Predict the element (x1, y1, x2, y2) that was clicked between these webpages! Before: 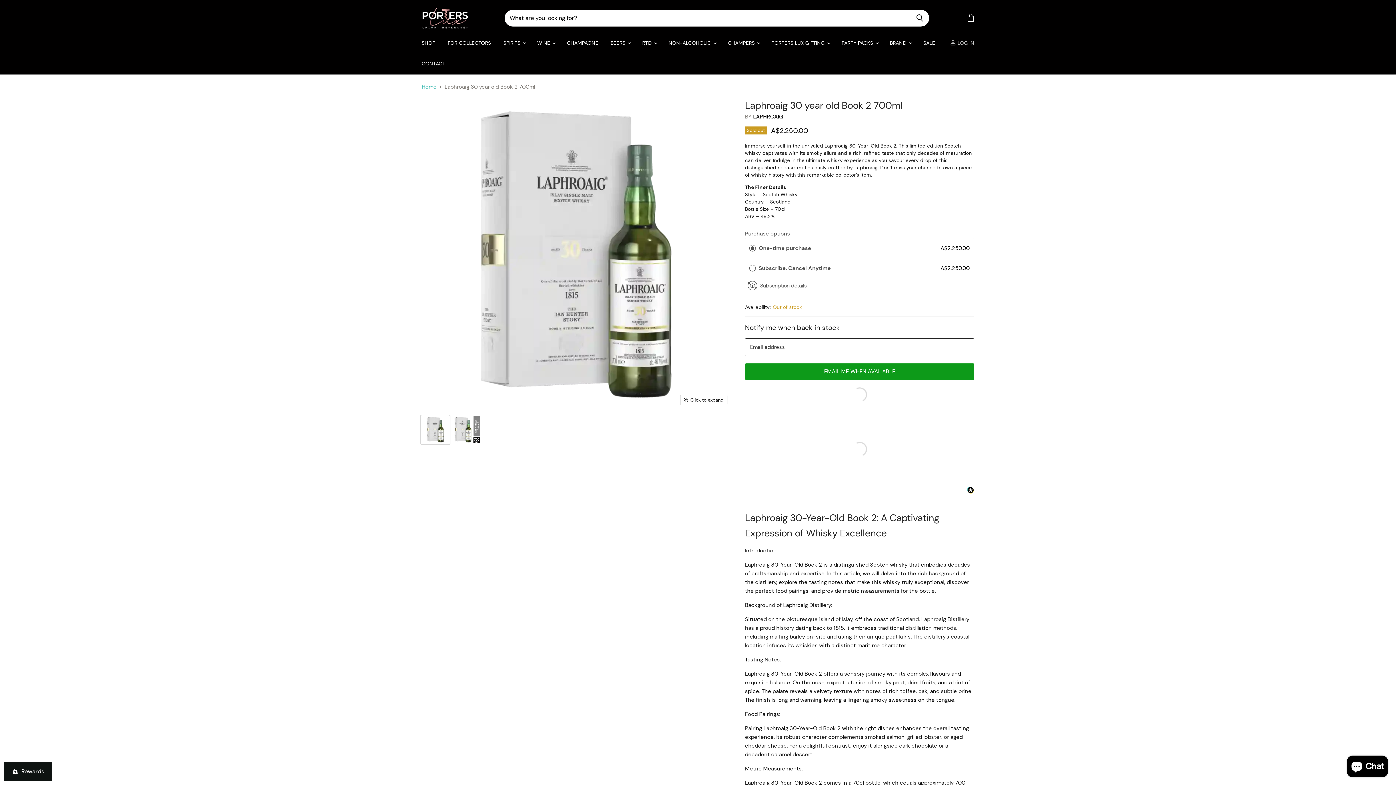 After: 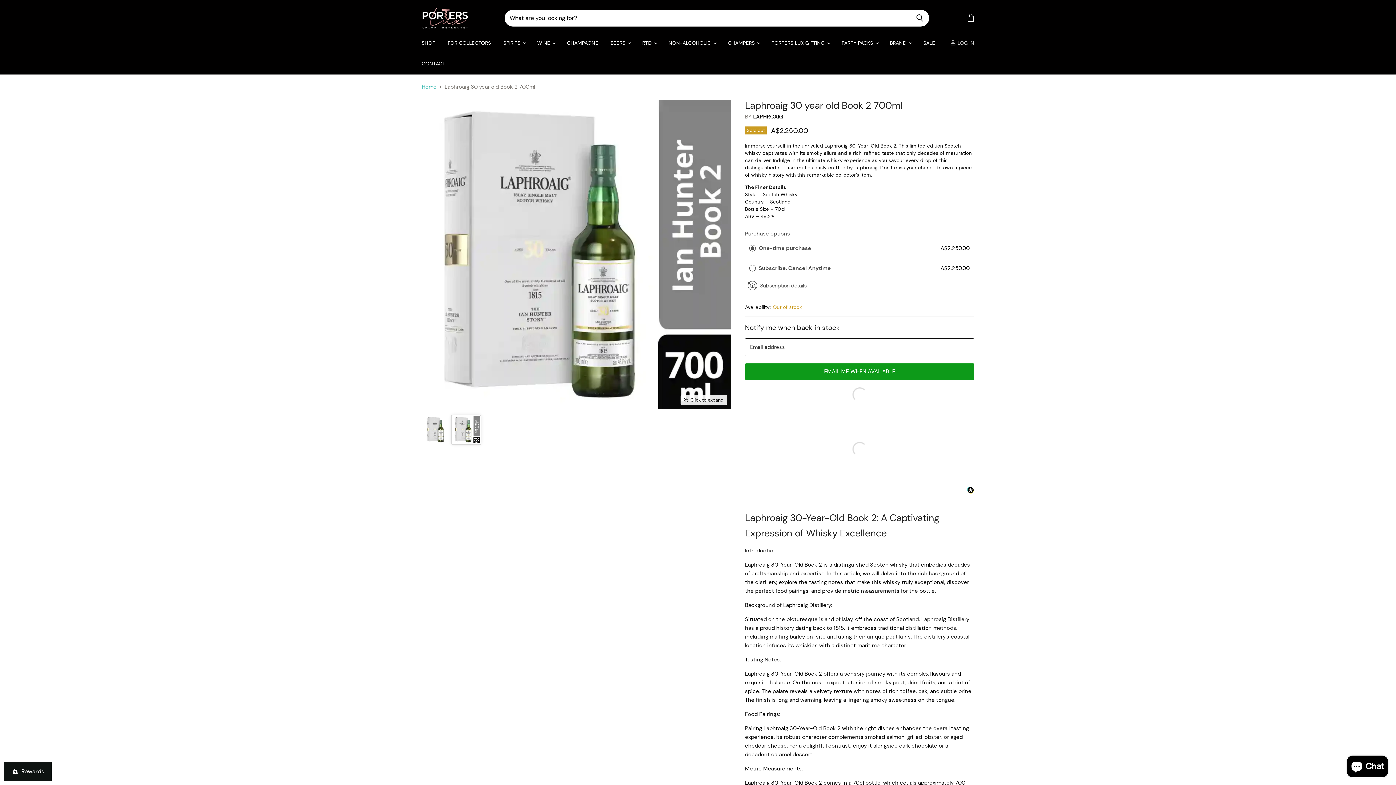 Action: bbox: (452, 415, 480, 444) label: Laphroaig 30 year old Book 2 700ml thumbnail